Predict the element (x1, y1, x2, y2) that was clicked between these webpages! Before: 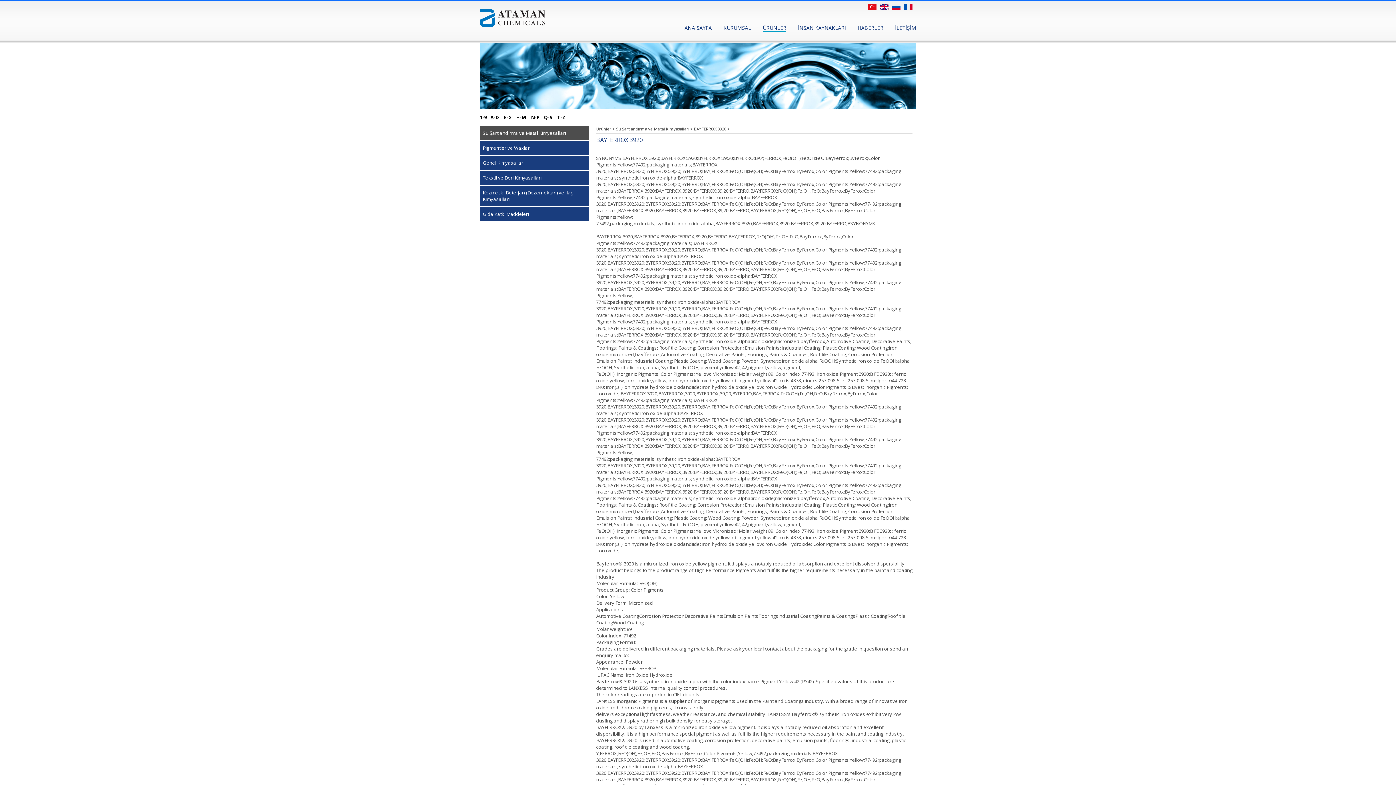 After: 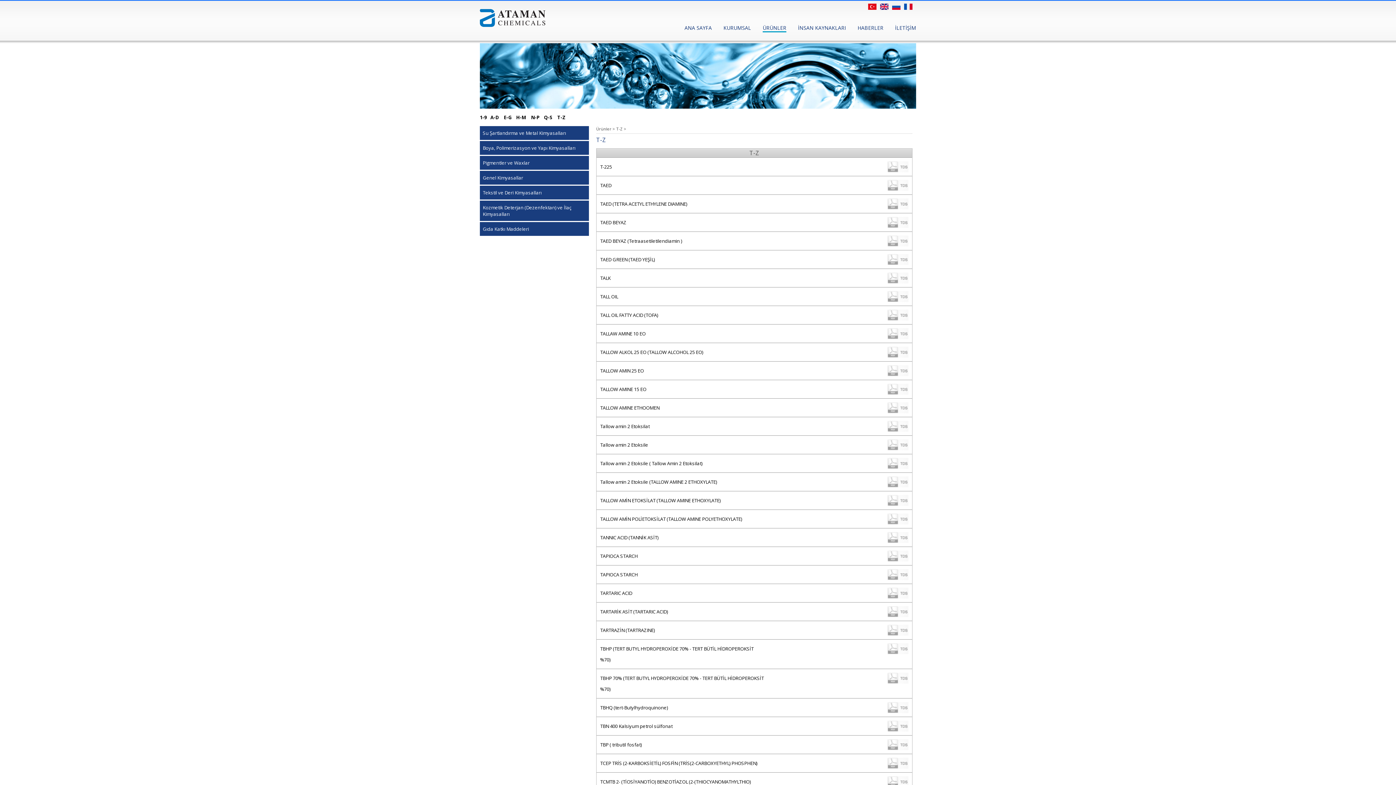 Action: label: T-Z bbox: (557, 114, 565, 120)